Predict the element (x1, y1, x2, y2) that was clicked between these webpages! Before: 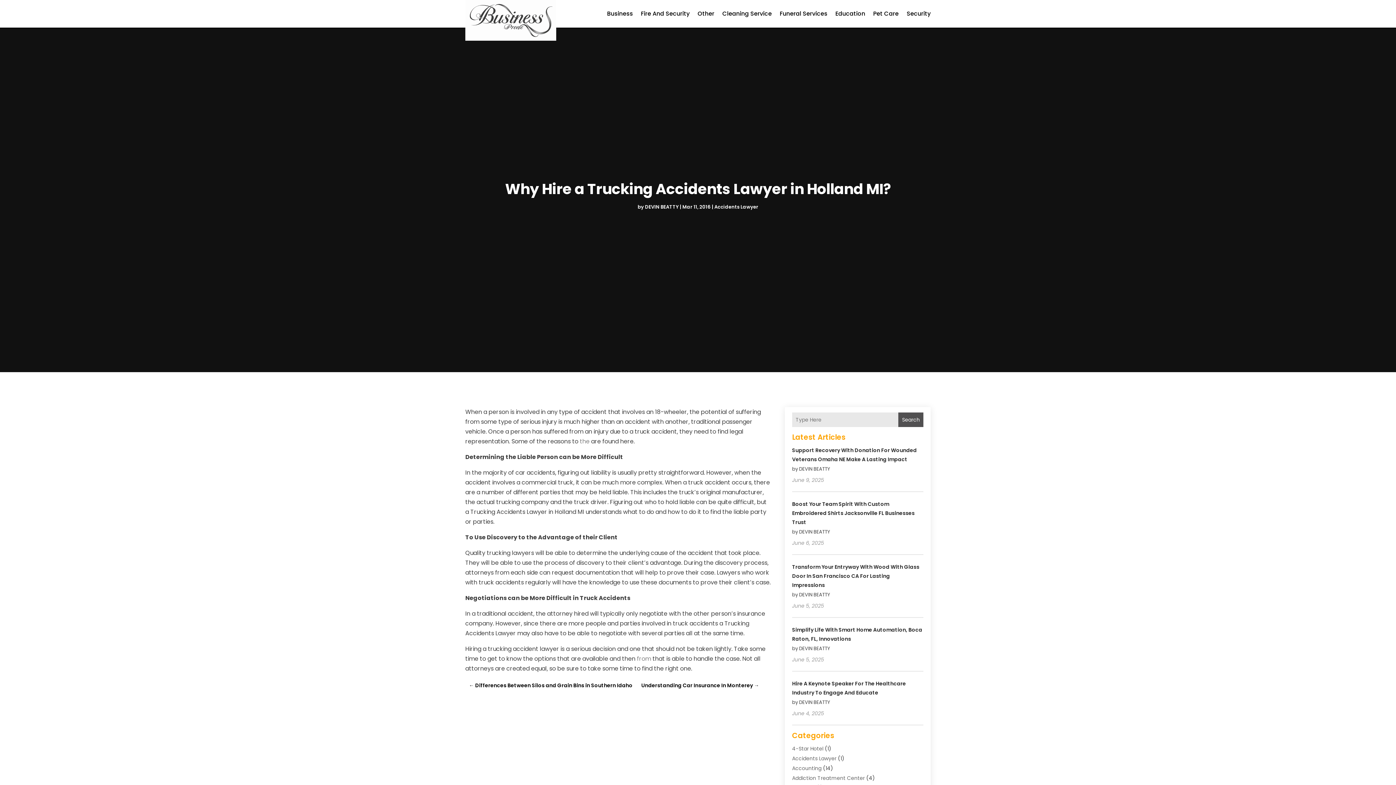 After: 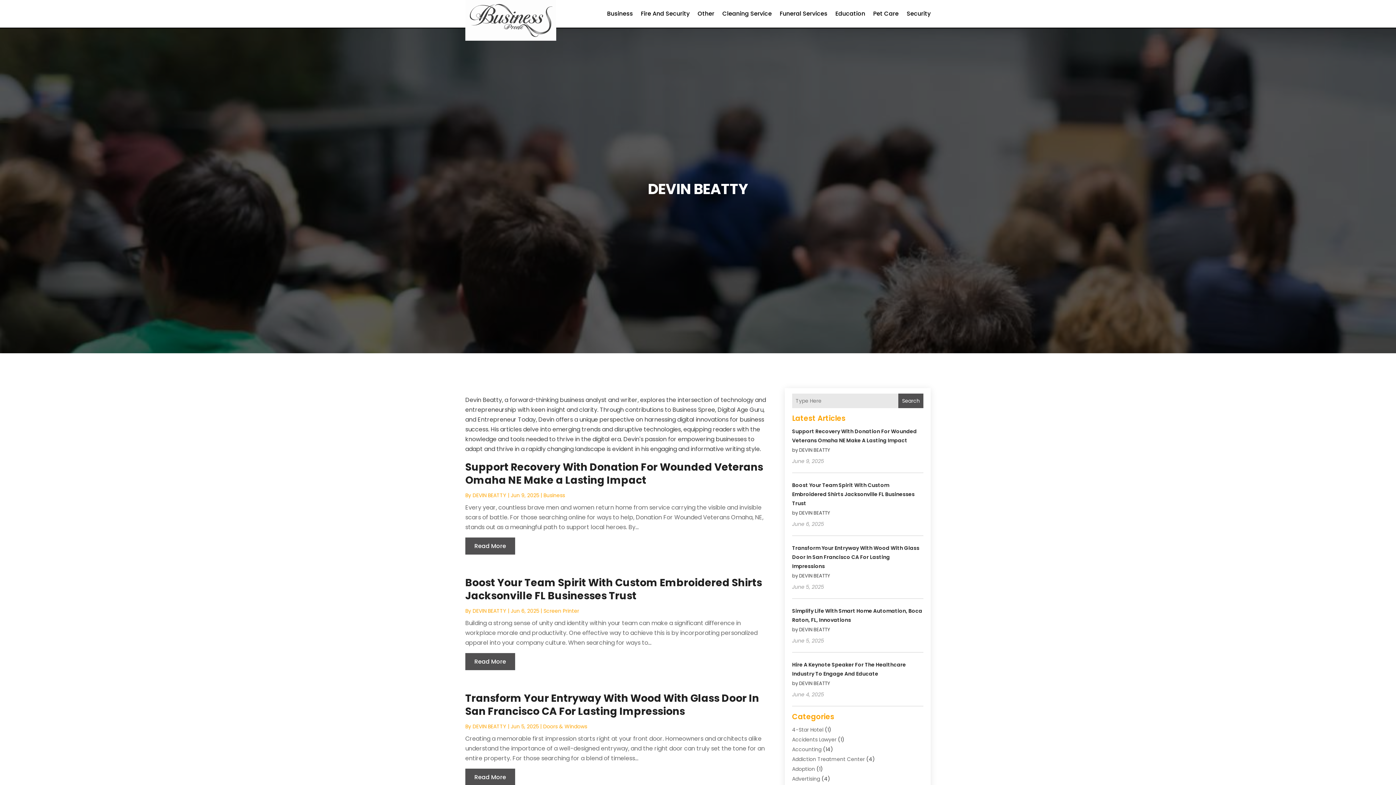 Action: label: DEVIN BEATTY bbox: (645, 203, 678, 210)